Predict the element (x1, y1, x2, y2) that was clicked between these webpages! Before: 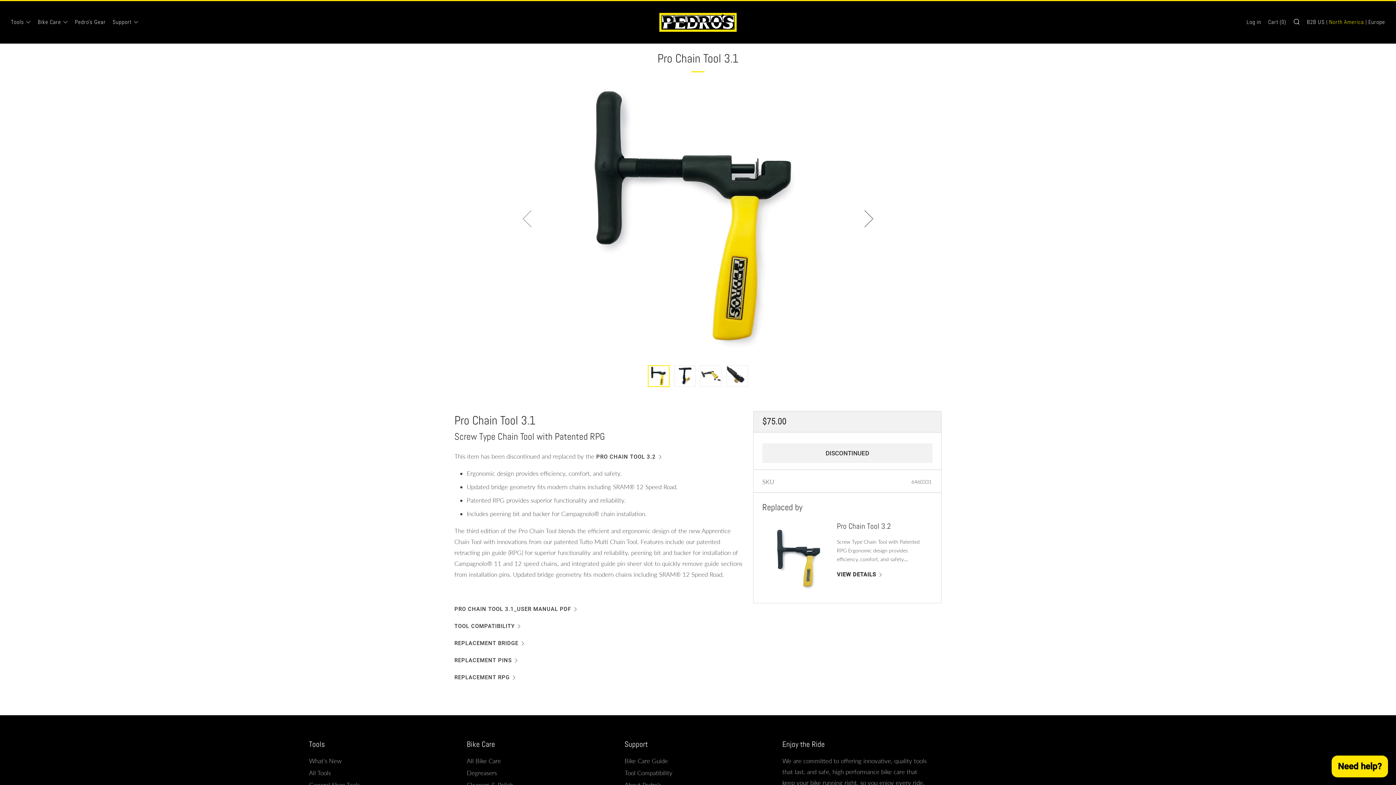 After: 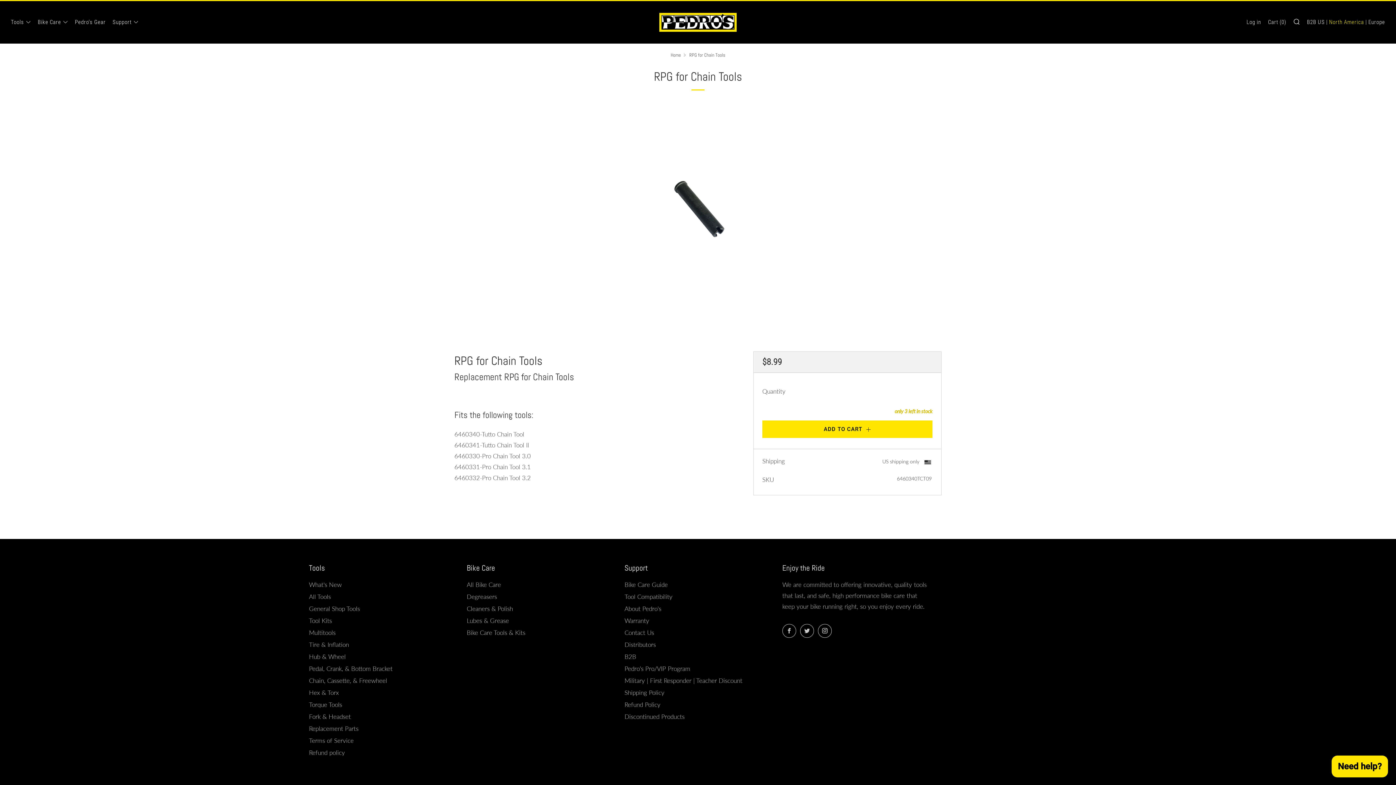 Action: label: REPLACEMENT RPG bbox: (454, 674, 514, 680)